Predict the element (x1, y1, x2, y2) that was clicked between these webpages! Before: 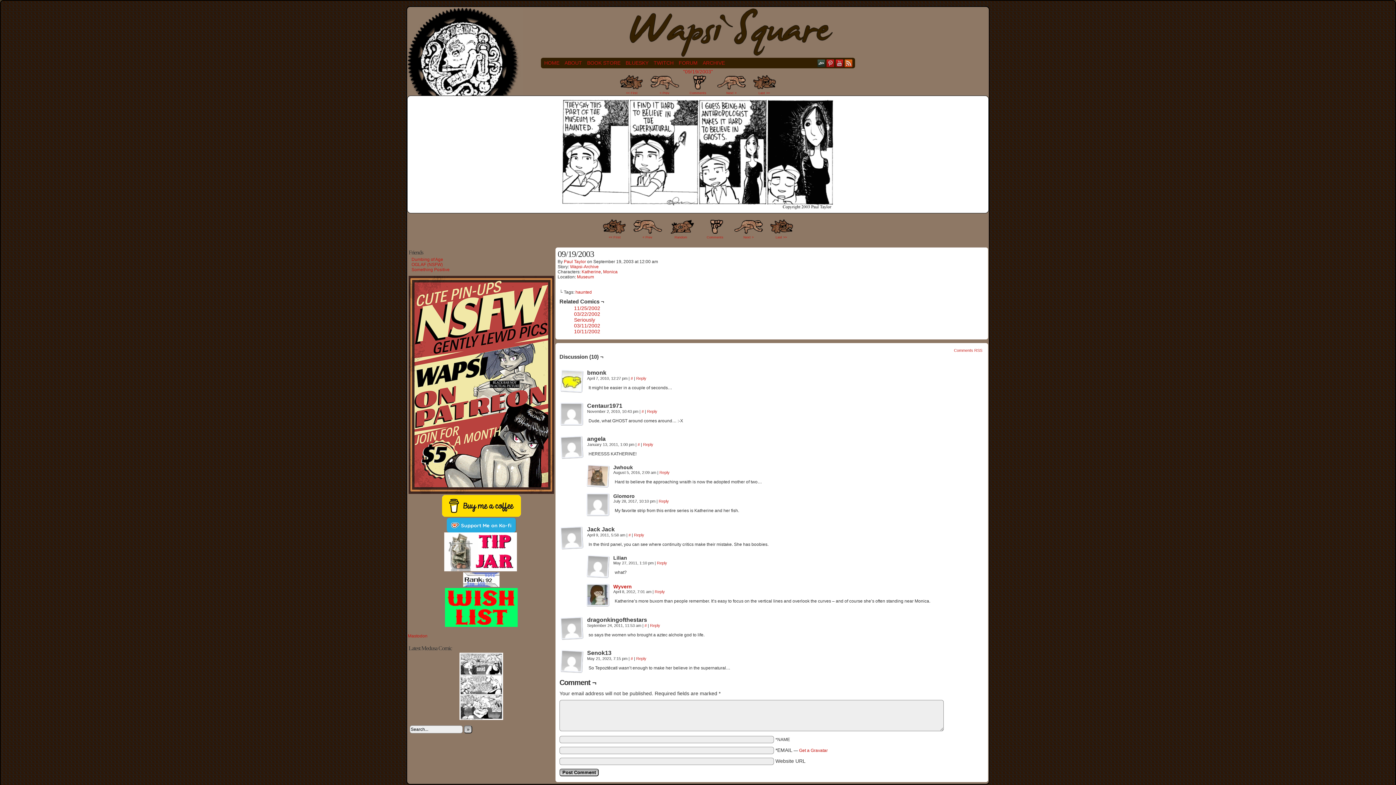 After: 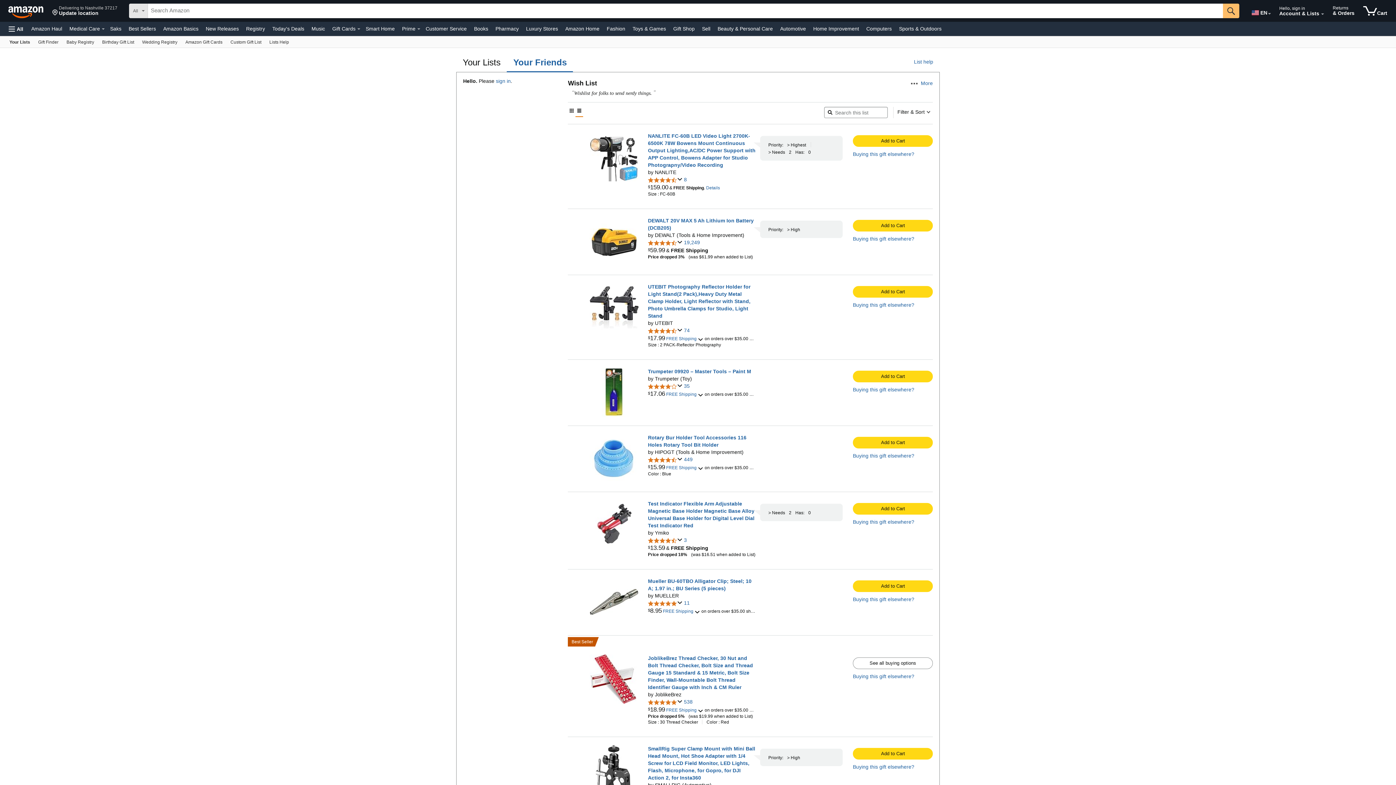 Action: bbox: (445, 623, 517, 628)